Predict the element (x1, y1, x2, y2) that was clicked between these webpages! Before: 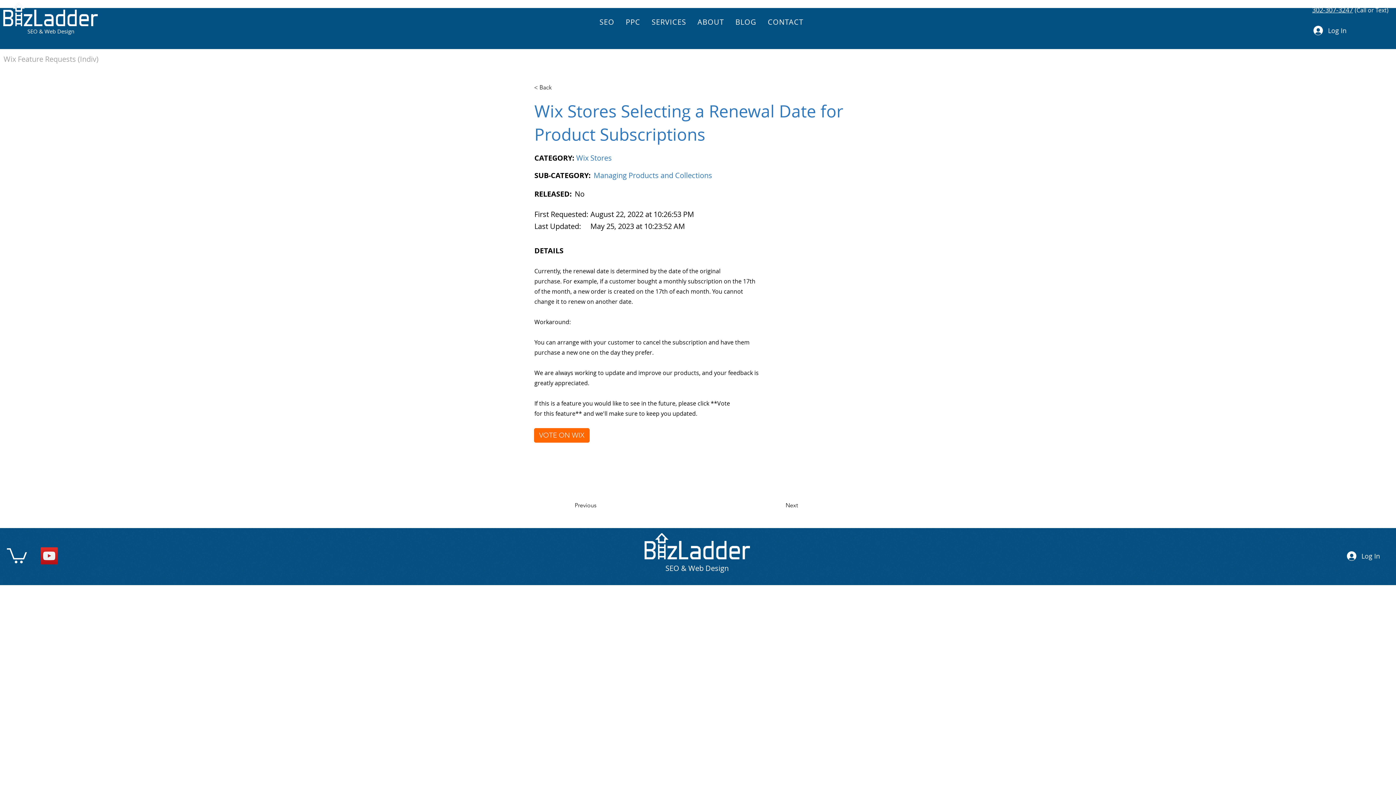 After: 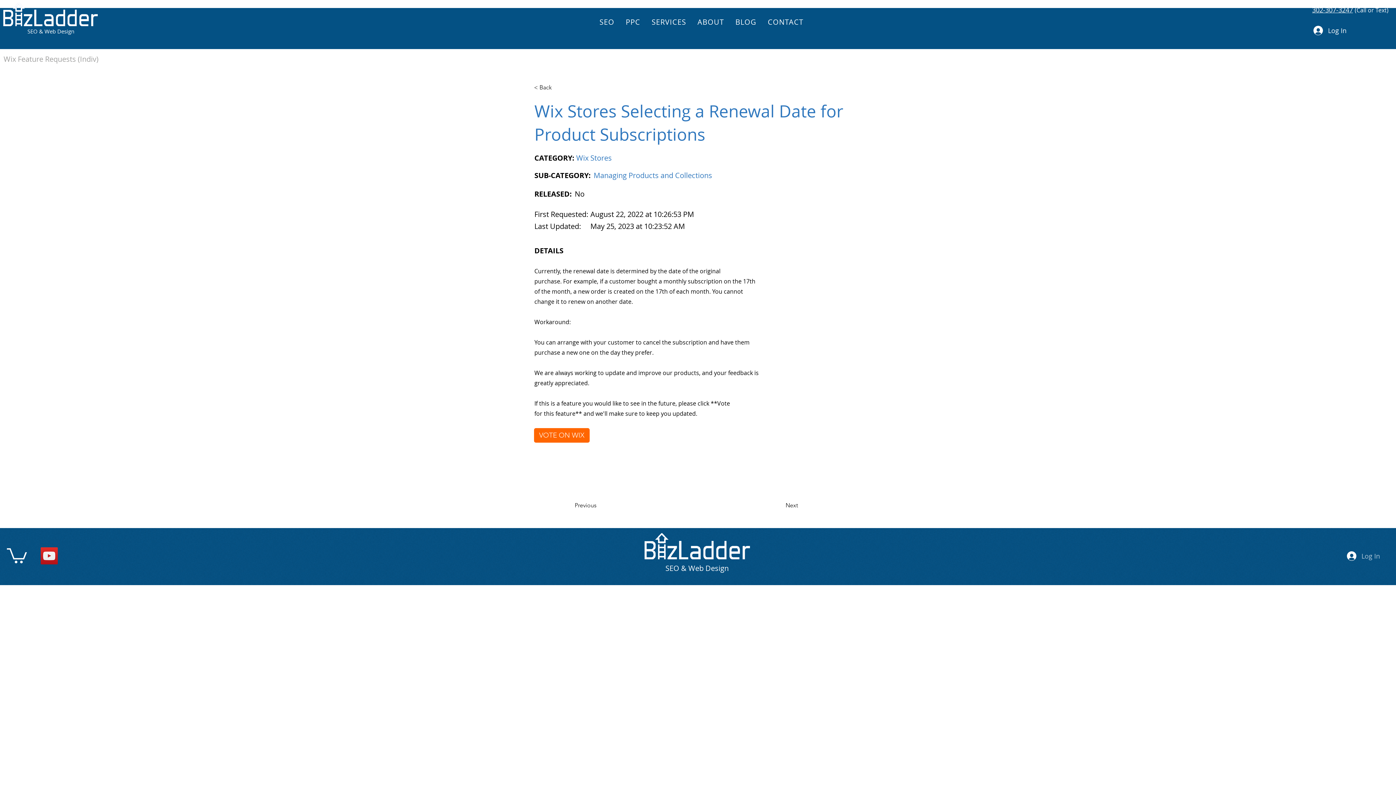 Action: label: Log In bbox: (1342, 549, 1385, 563)